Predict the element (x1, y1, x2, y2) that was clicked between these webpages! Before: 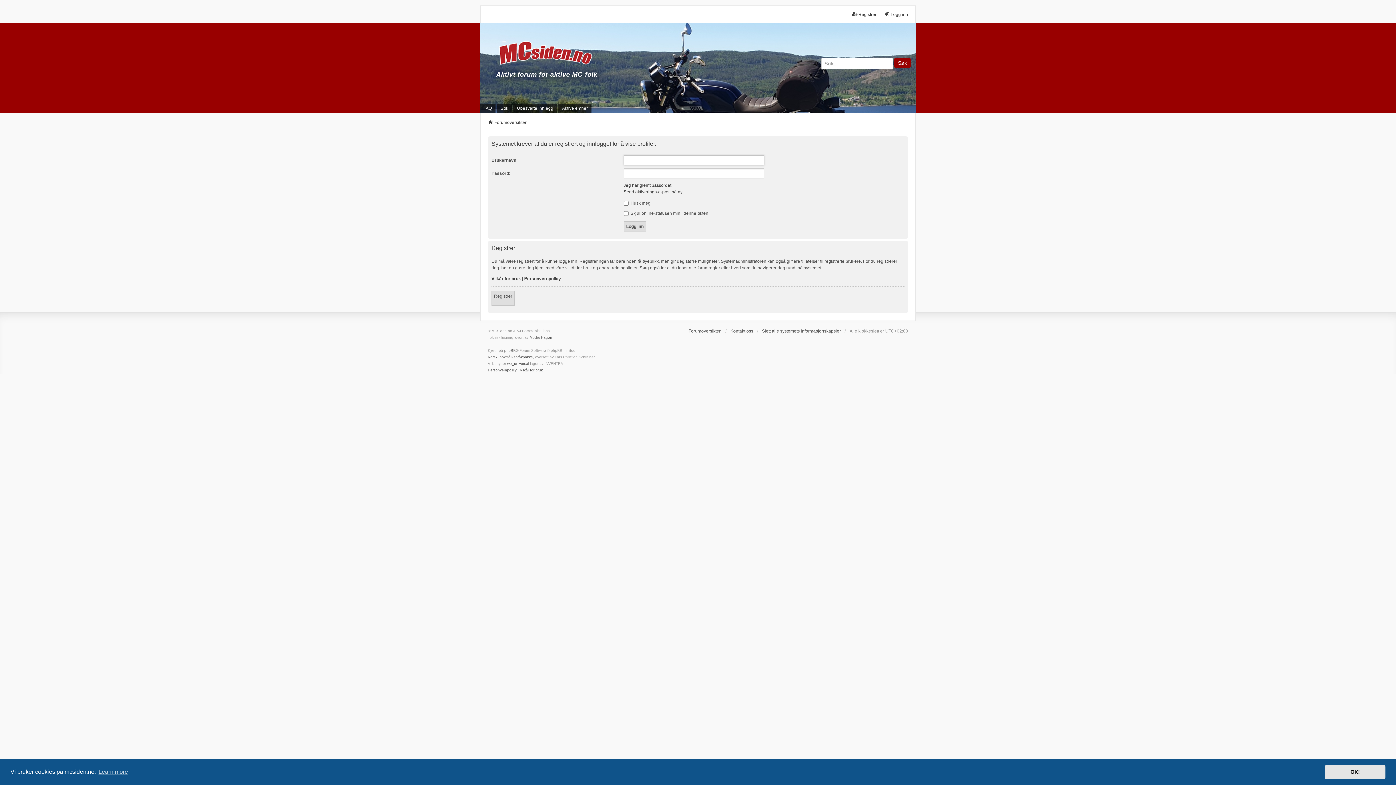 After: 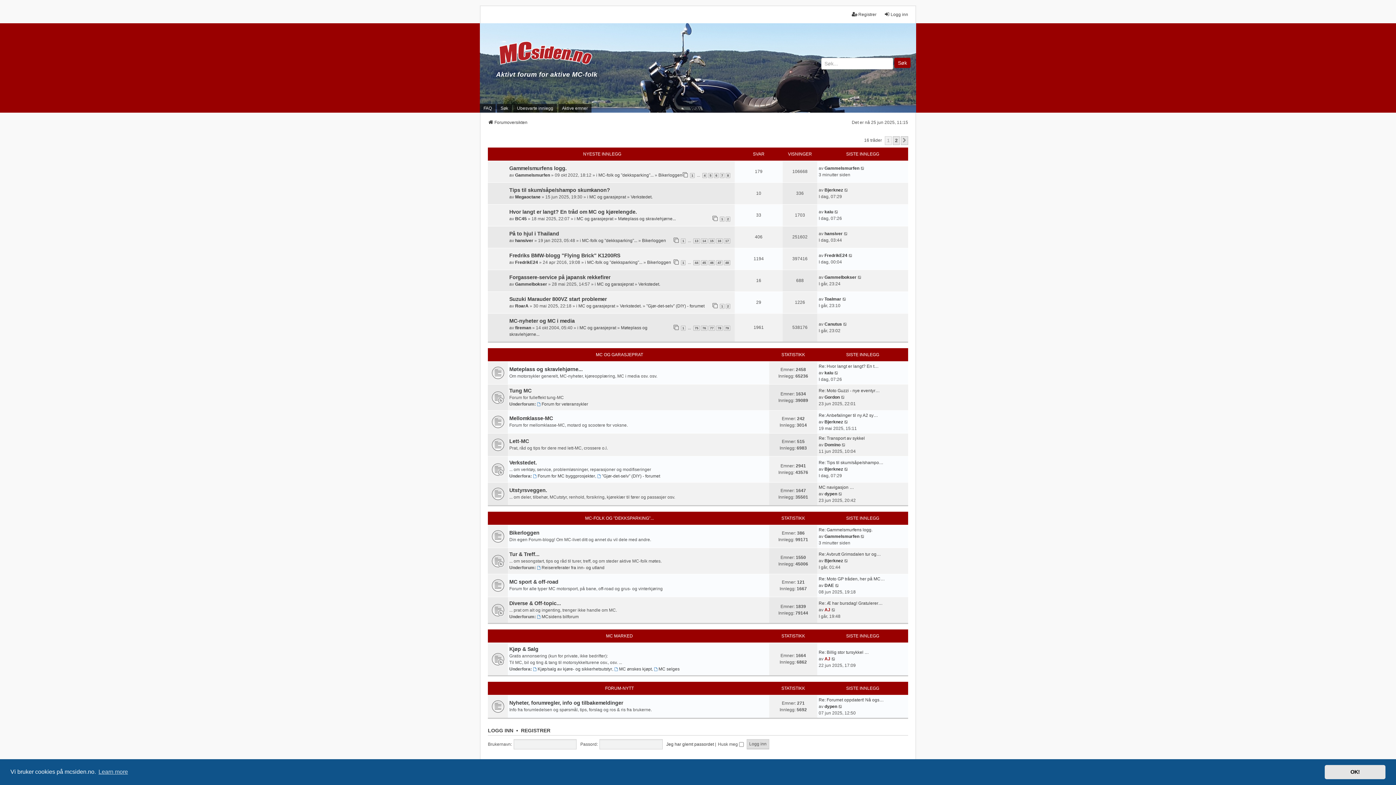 Action: bbox: (488, 119, 527, 125) label: Forumoversikten